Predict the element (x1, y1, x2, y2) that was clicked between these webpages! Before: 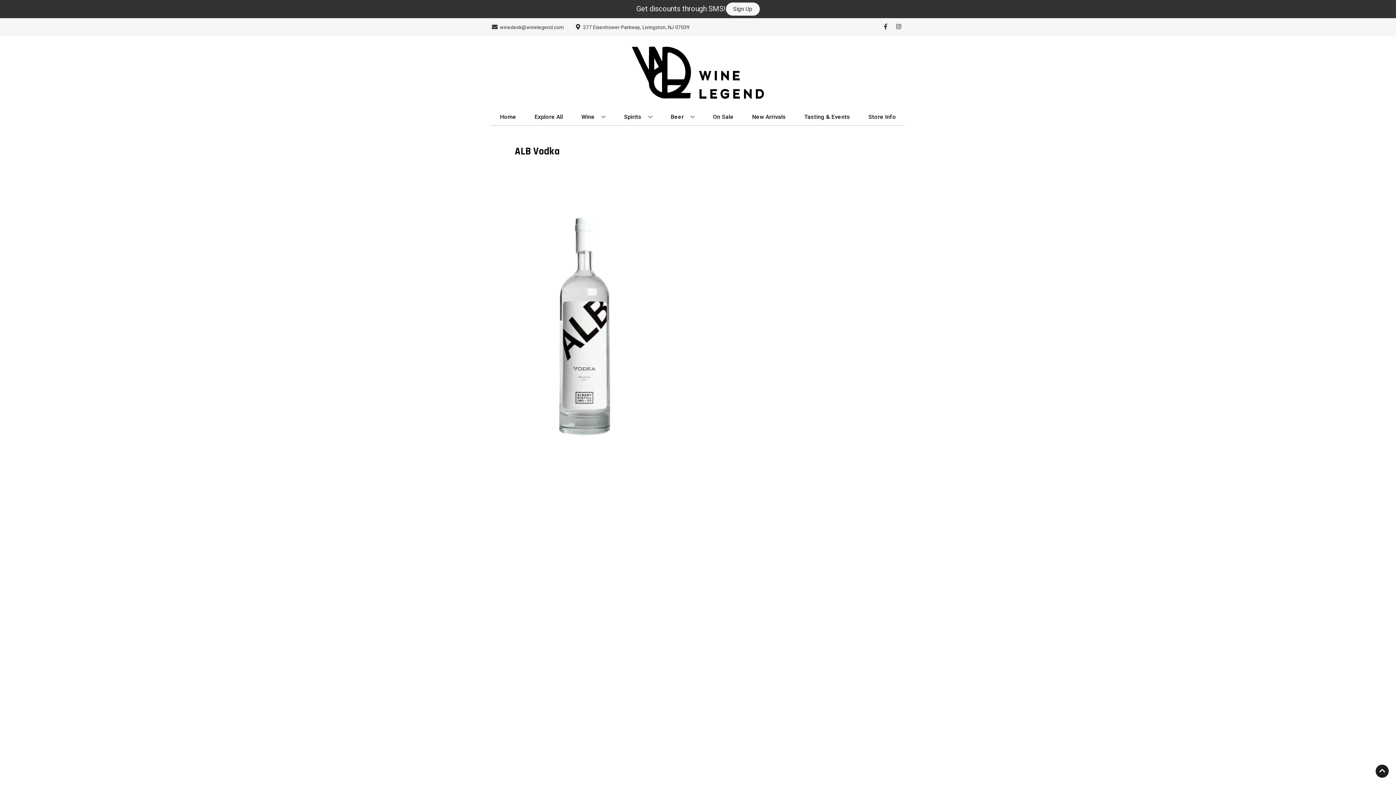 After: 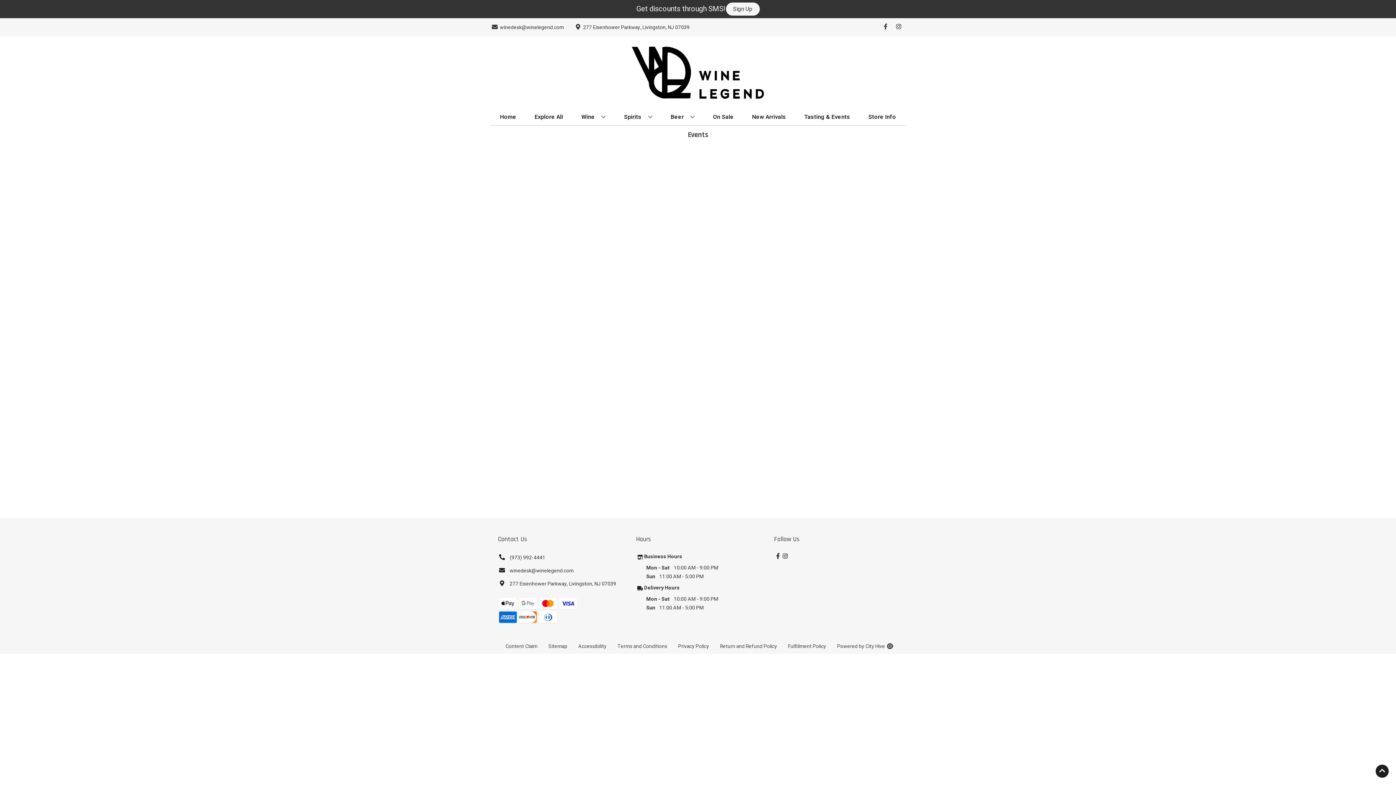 Action: label: Tasting & Events bbox: (801, 109, 853, 125)